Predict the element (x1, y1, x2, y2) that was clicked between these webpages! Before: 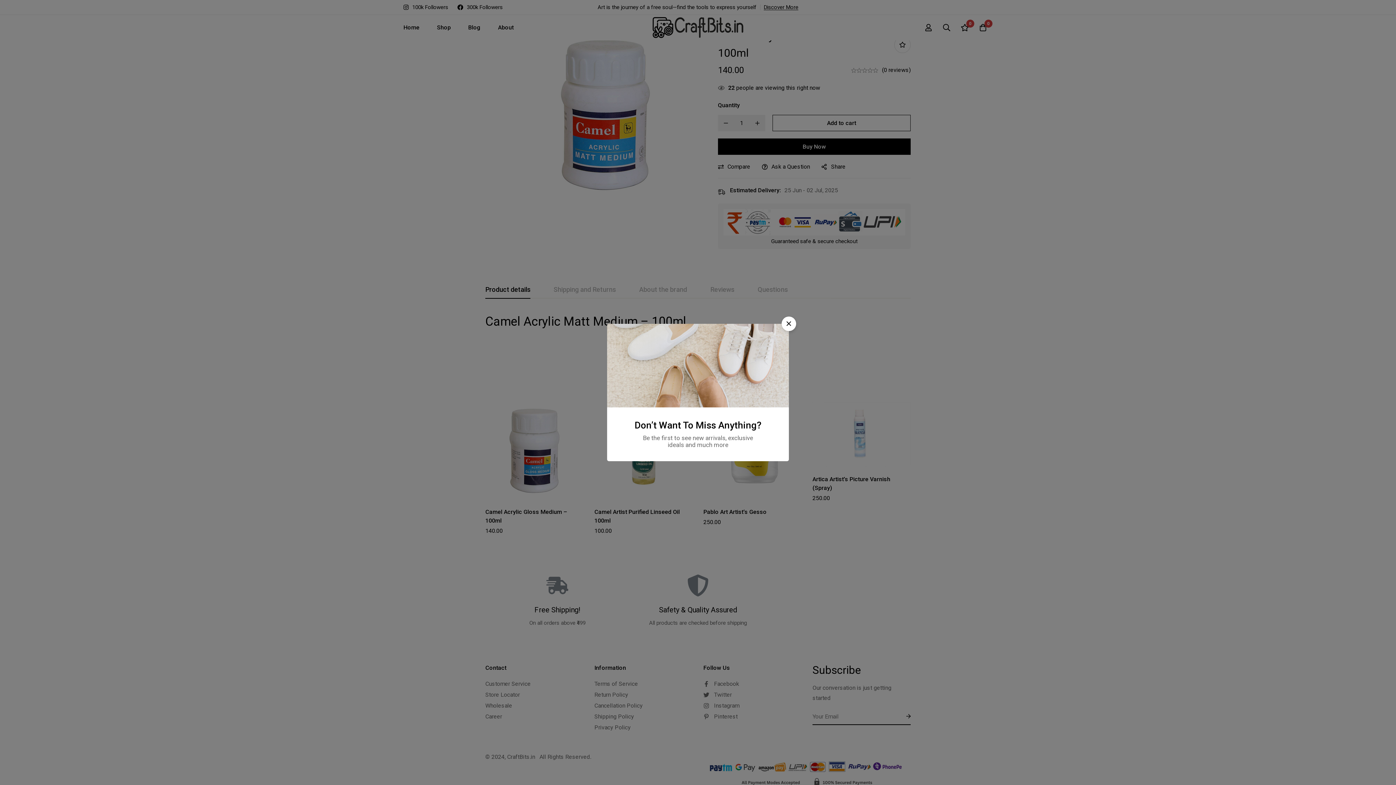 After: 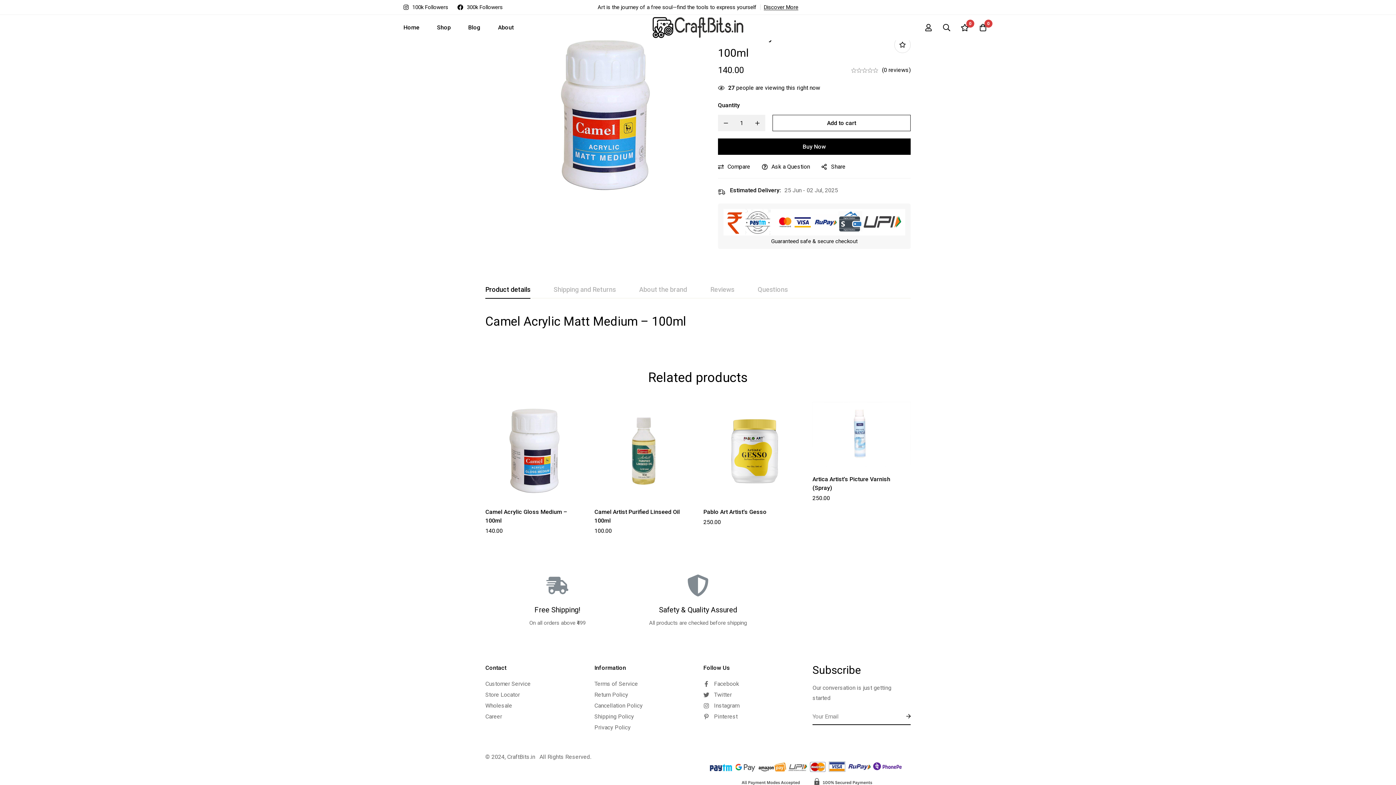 Action: bbox: (781, 316, 796, 331) label: Close